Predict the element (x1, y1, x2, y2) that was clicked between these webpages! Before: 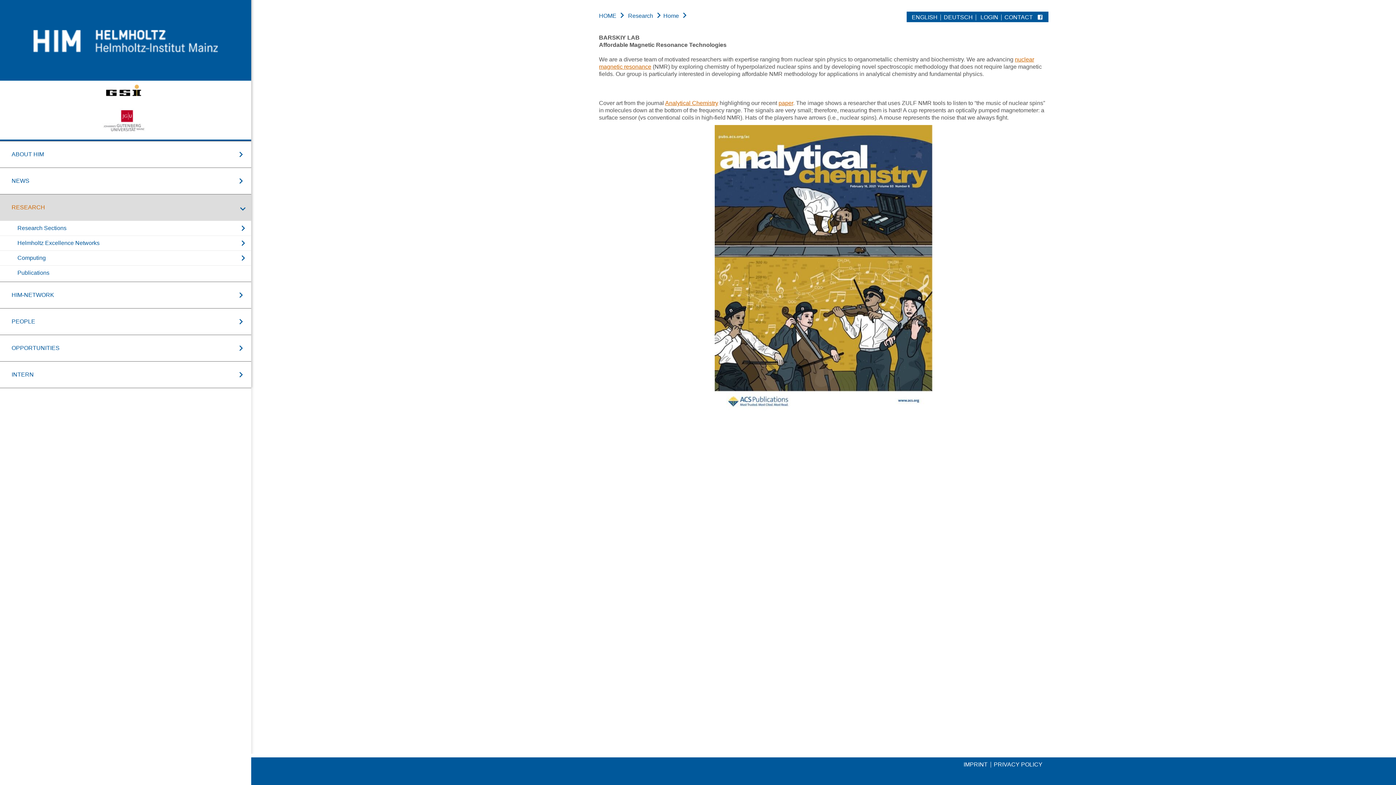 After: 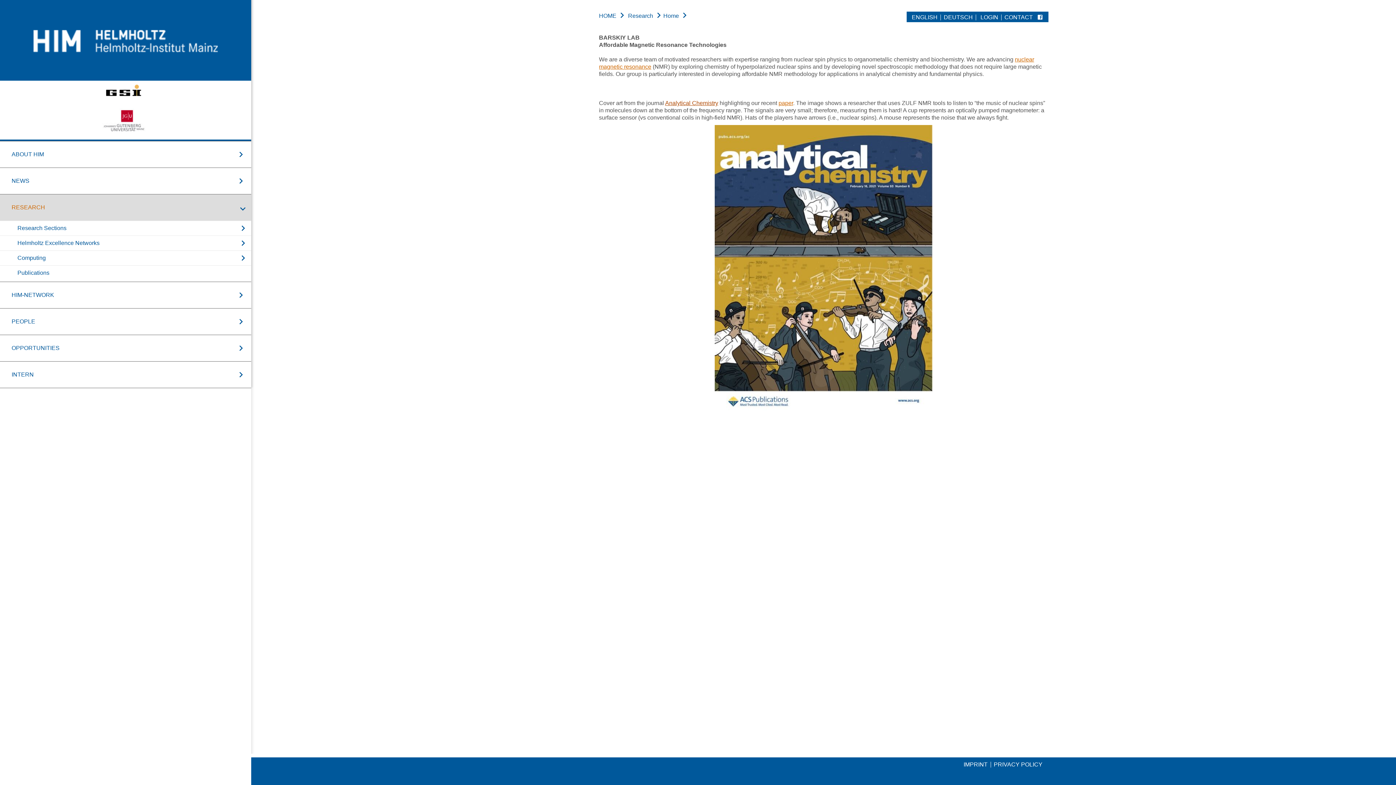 Action: label: Analytical Chemistry bbox: (665, 100, 718, 106)